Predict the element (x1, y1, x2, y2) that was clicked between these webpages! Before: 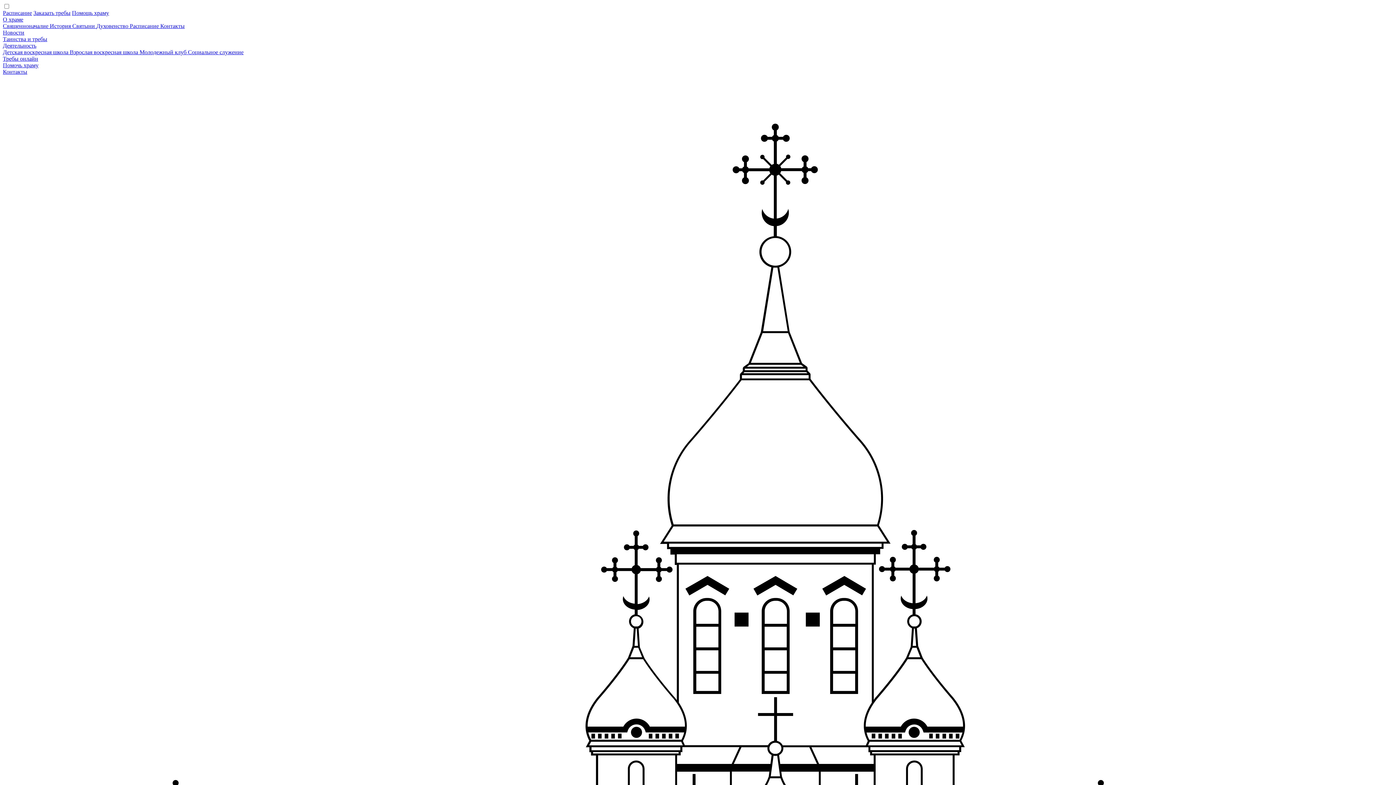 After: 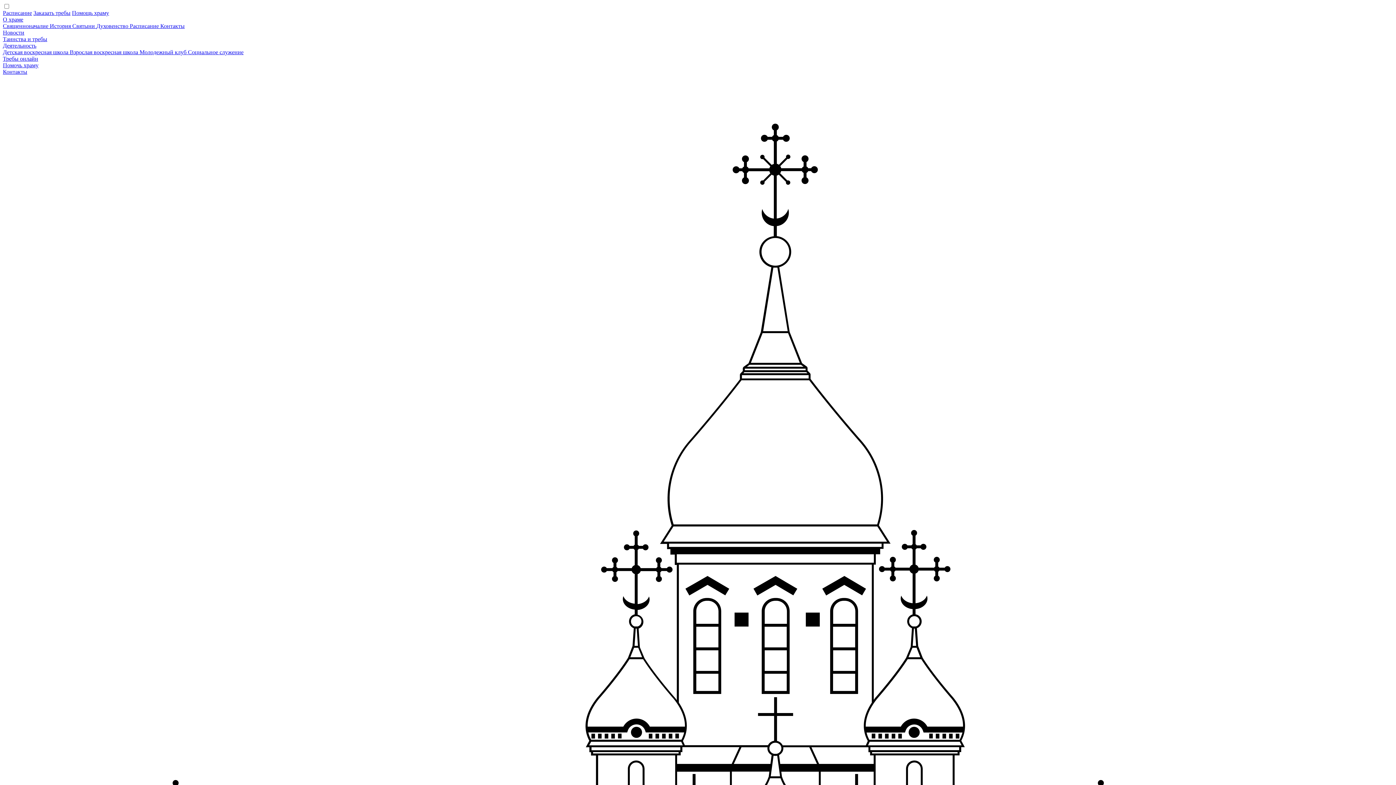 Action: label: Детская воскресная школа  bbox: (2, 49, 69, 55)